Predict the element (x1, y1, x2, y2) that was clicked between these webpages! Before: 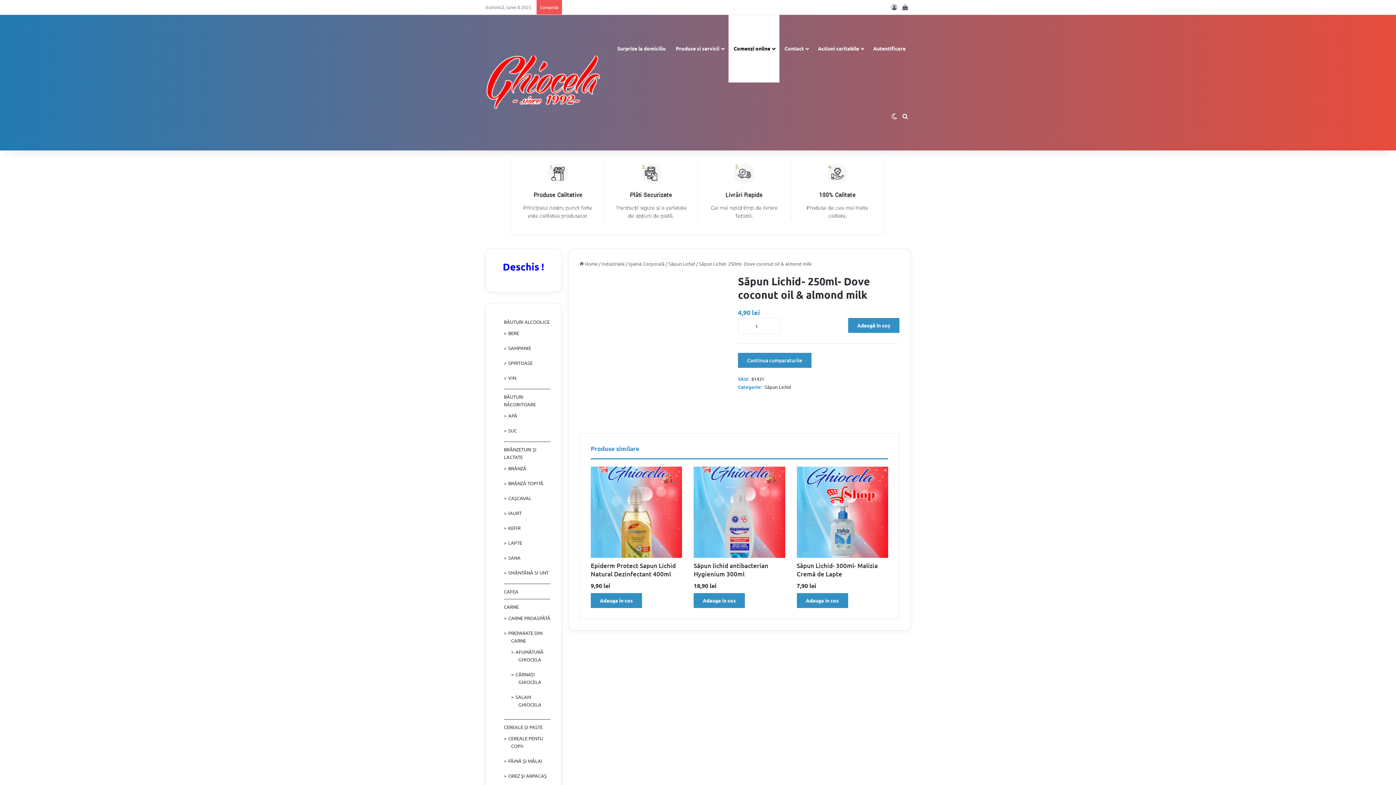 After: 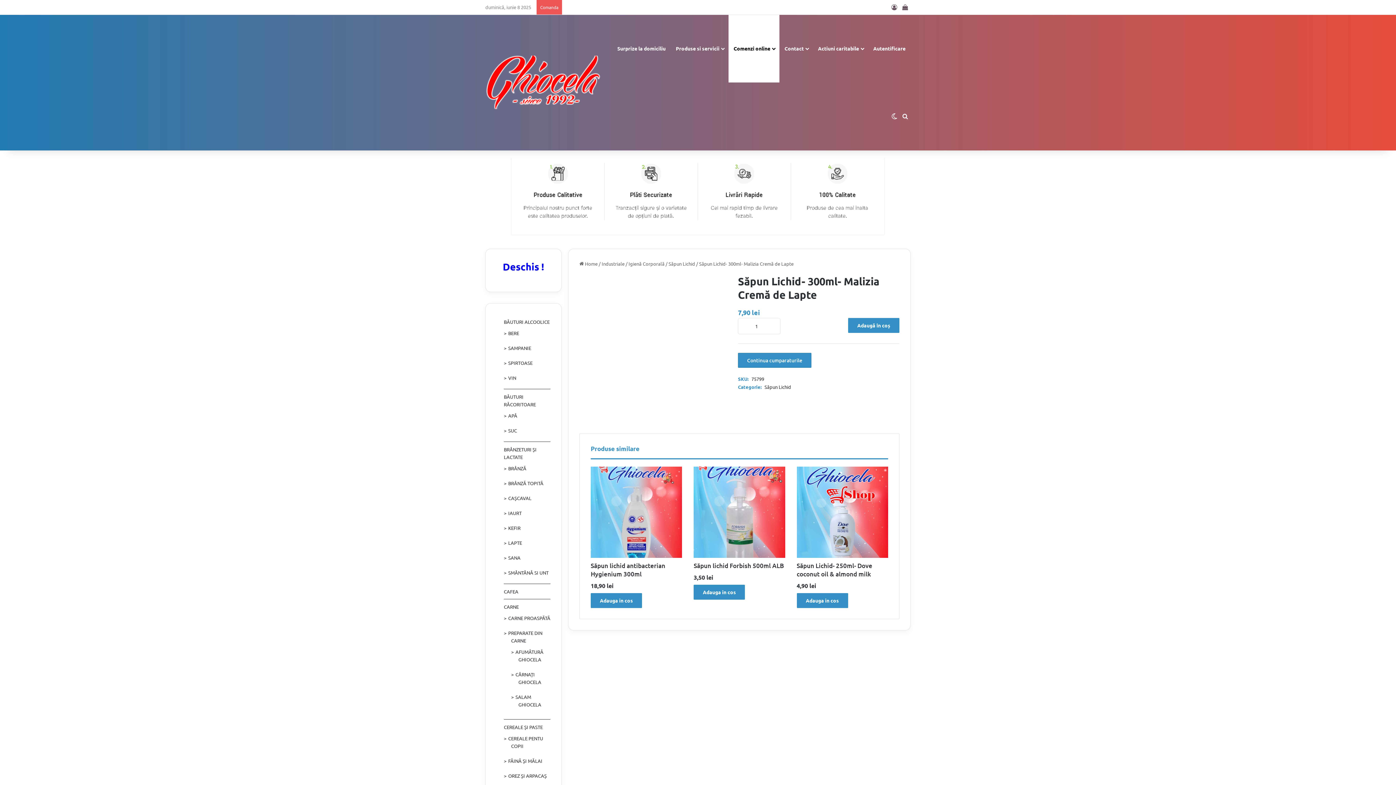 Action: bbox: (796, 466, 888, 589) label: Săpun Lichid- 300ml- Malizia Cremă de Lapte
7,90 lei